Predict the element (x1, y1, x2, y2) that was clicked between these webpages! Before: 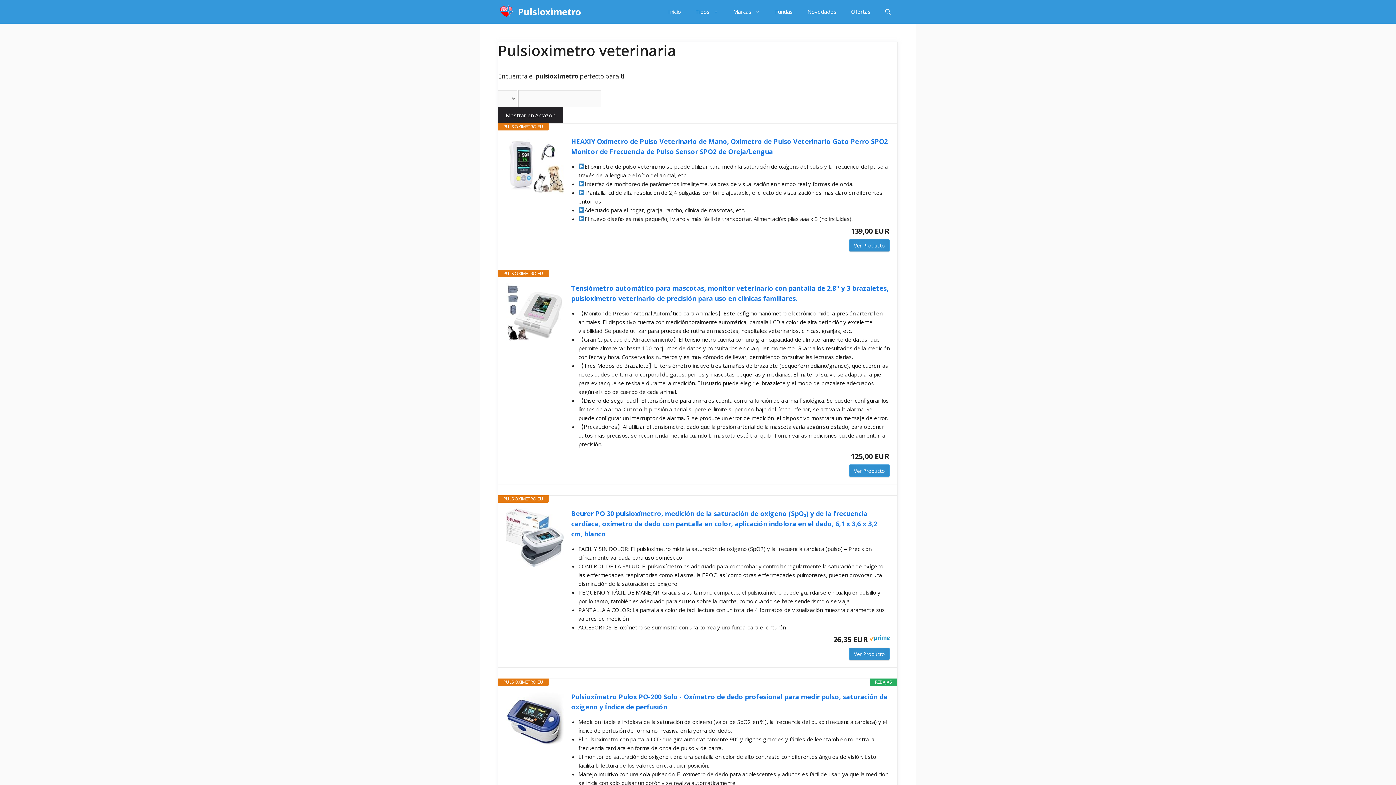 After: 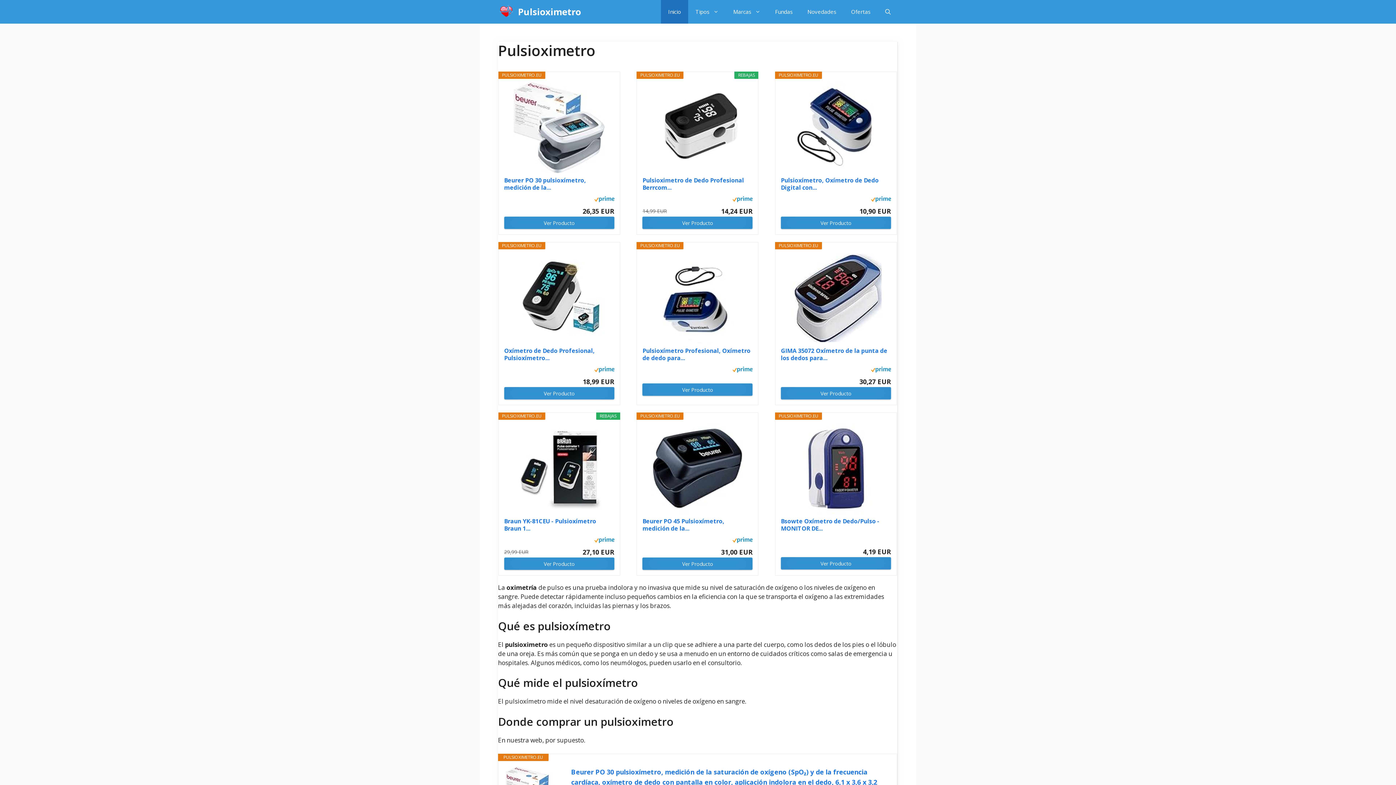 Action: bbox: (518, 0, 581, 23) label: Pulsioximetro